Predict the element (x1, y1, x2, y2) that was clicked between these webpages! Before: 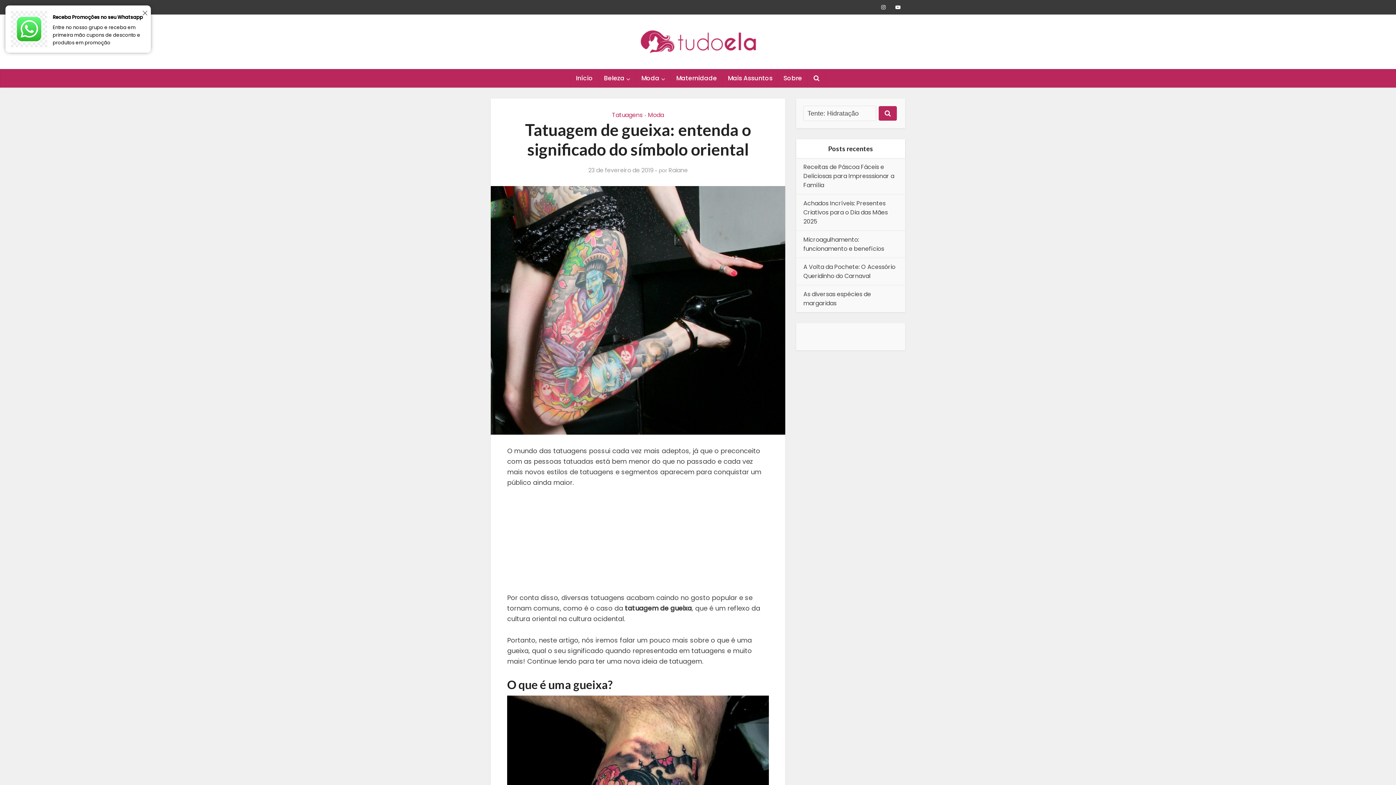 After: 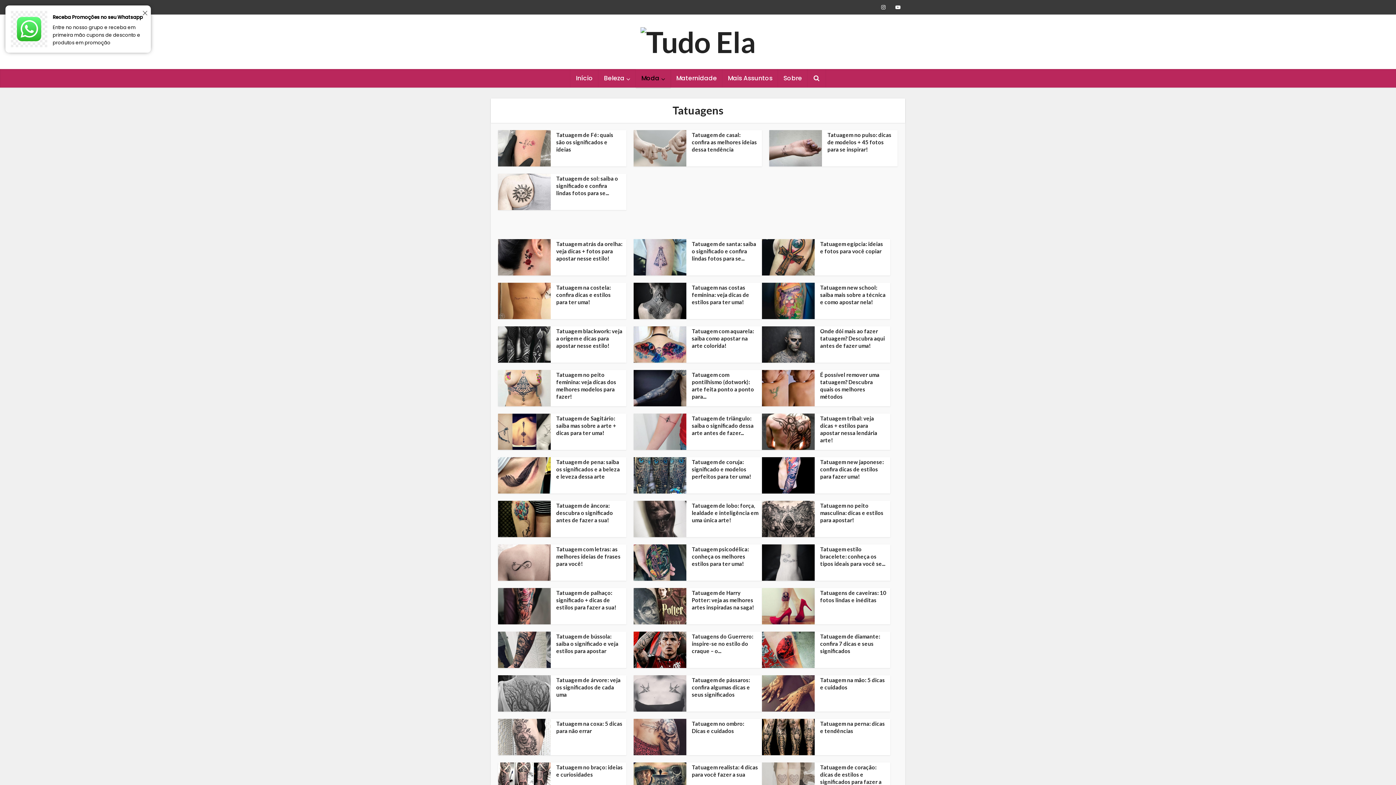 Action: bbox: (612, 110, 642, 119) label: Tatuagens